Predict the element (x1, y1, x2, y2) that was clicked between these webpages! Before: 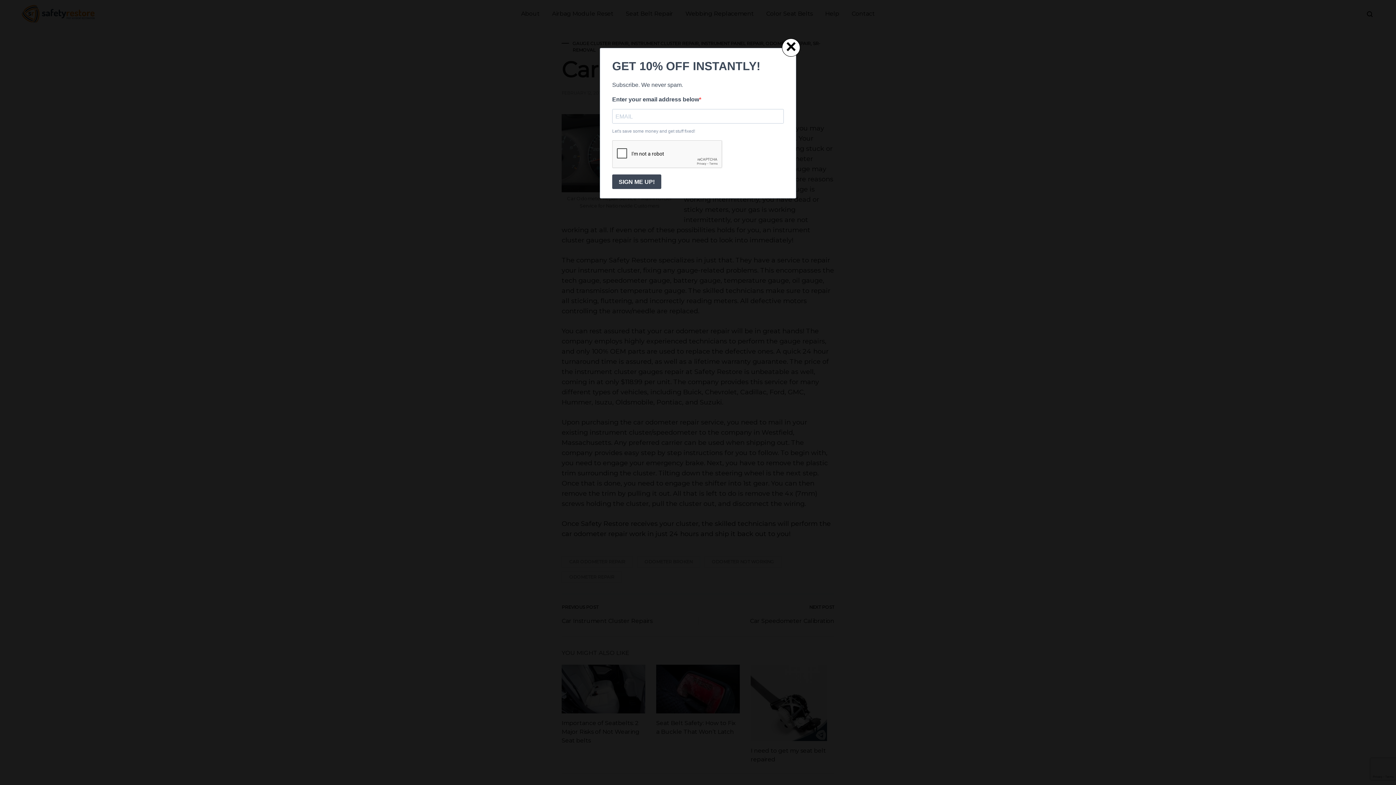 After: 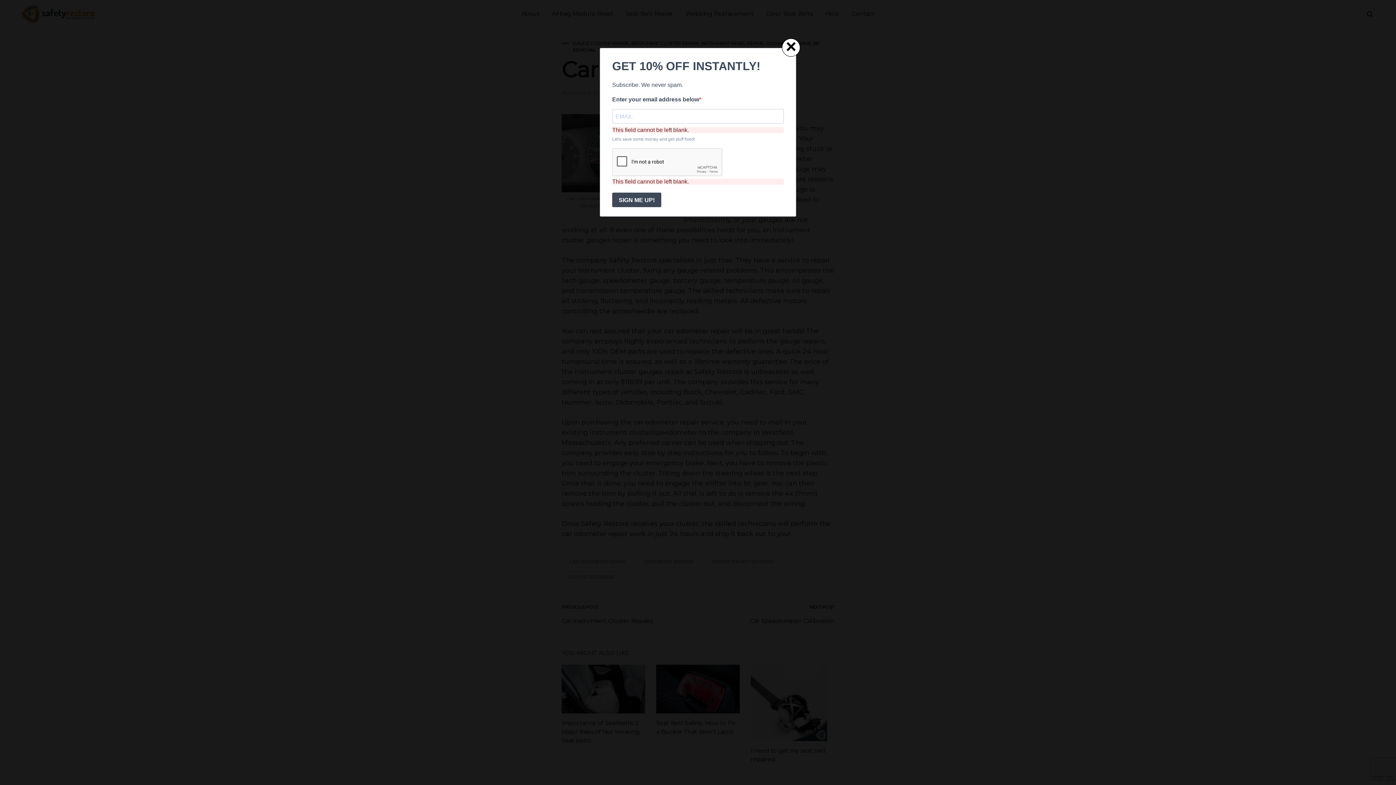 Action: label: SIGN ME UP! bbox: (612, 174, 661, 189)